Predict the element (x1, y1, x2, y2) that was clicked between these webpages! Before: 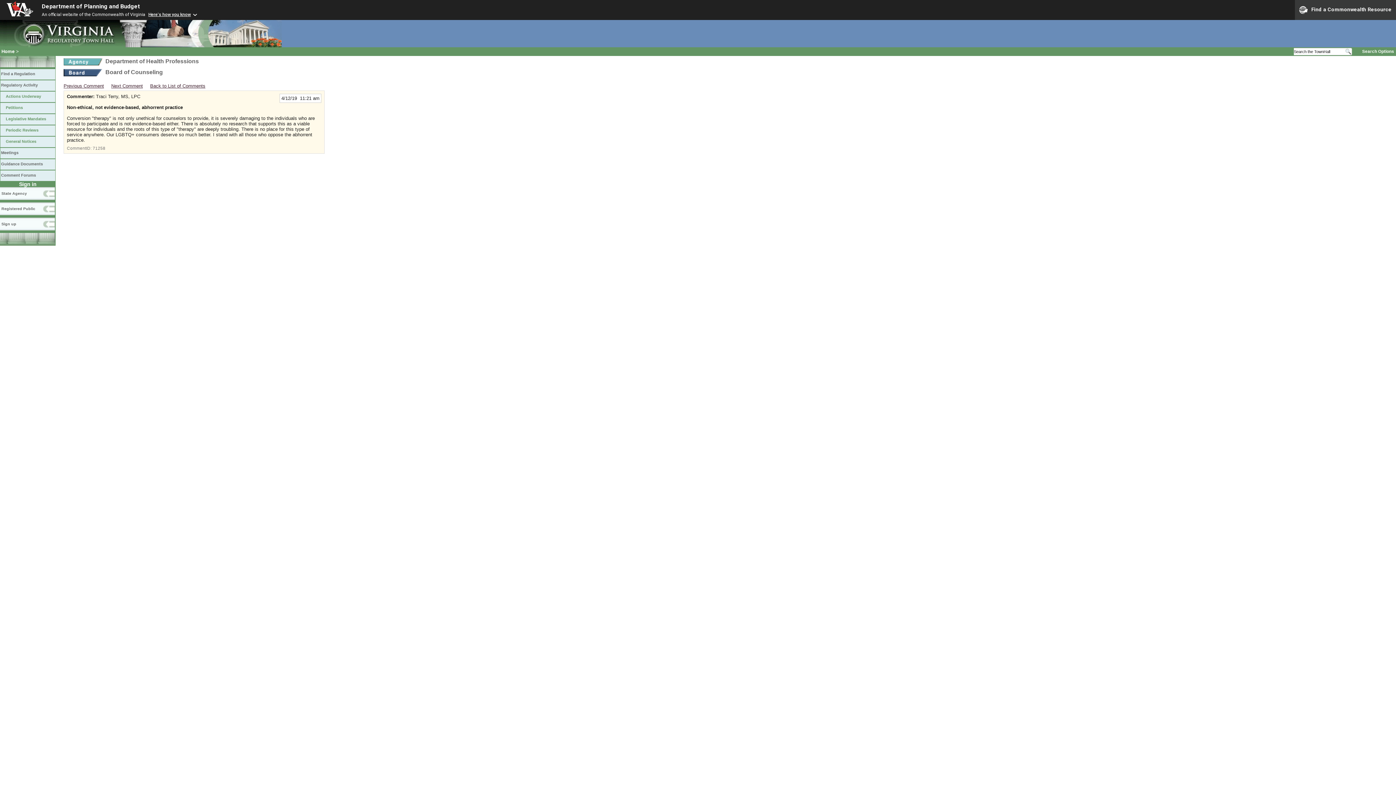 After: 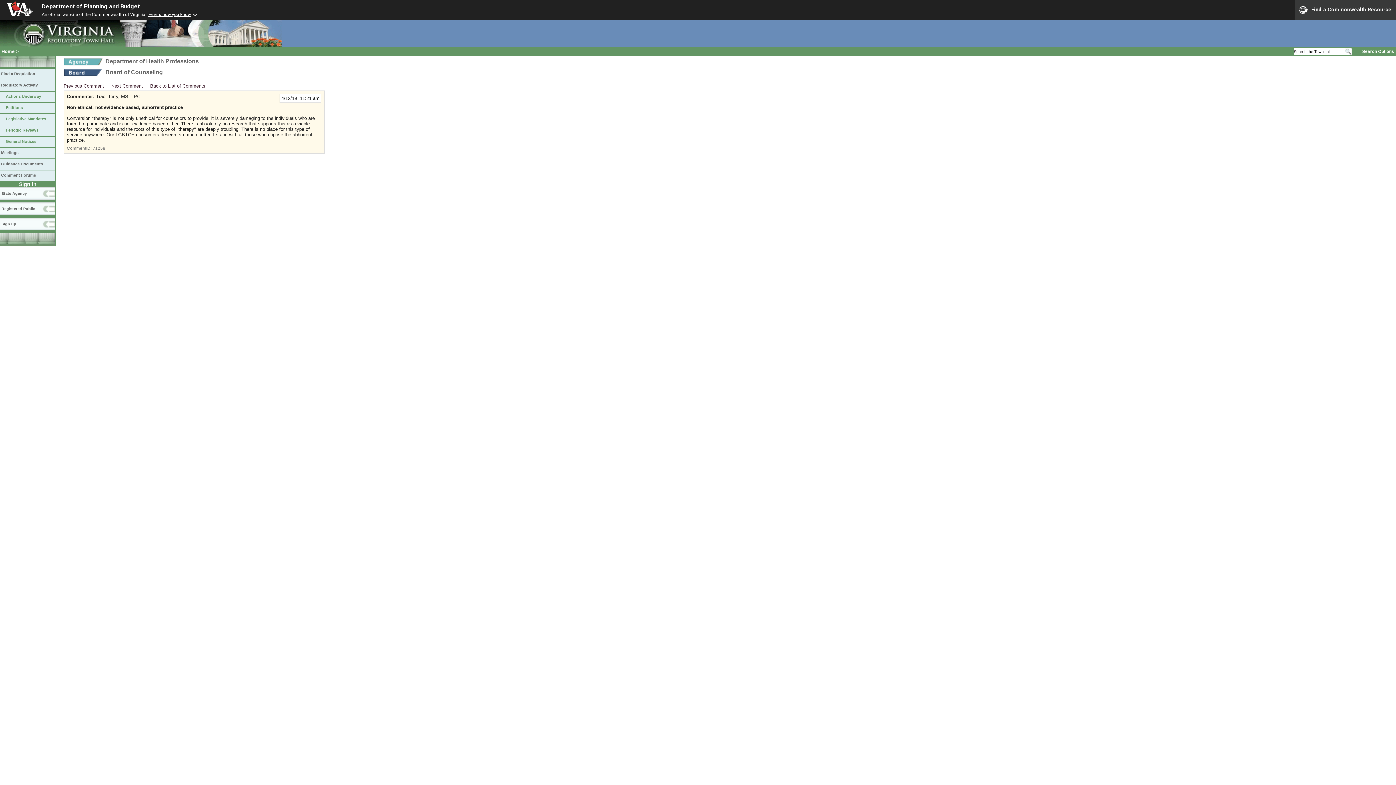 Action: label:   bbox: (0, 233, 55, 245)